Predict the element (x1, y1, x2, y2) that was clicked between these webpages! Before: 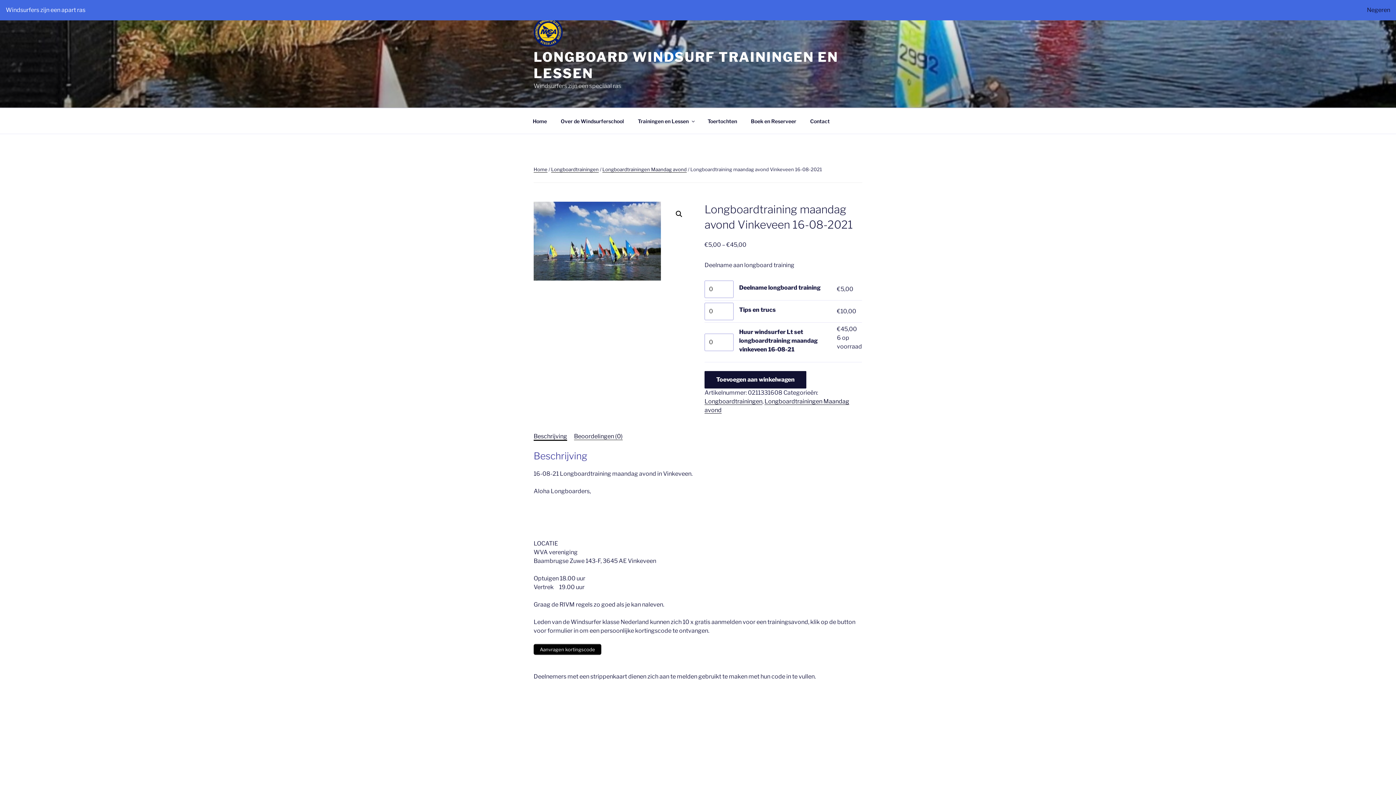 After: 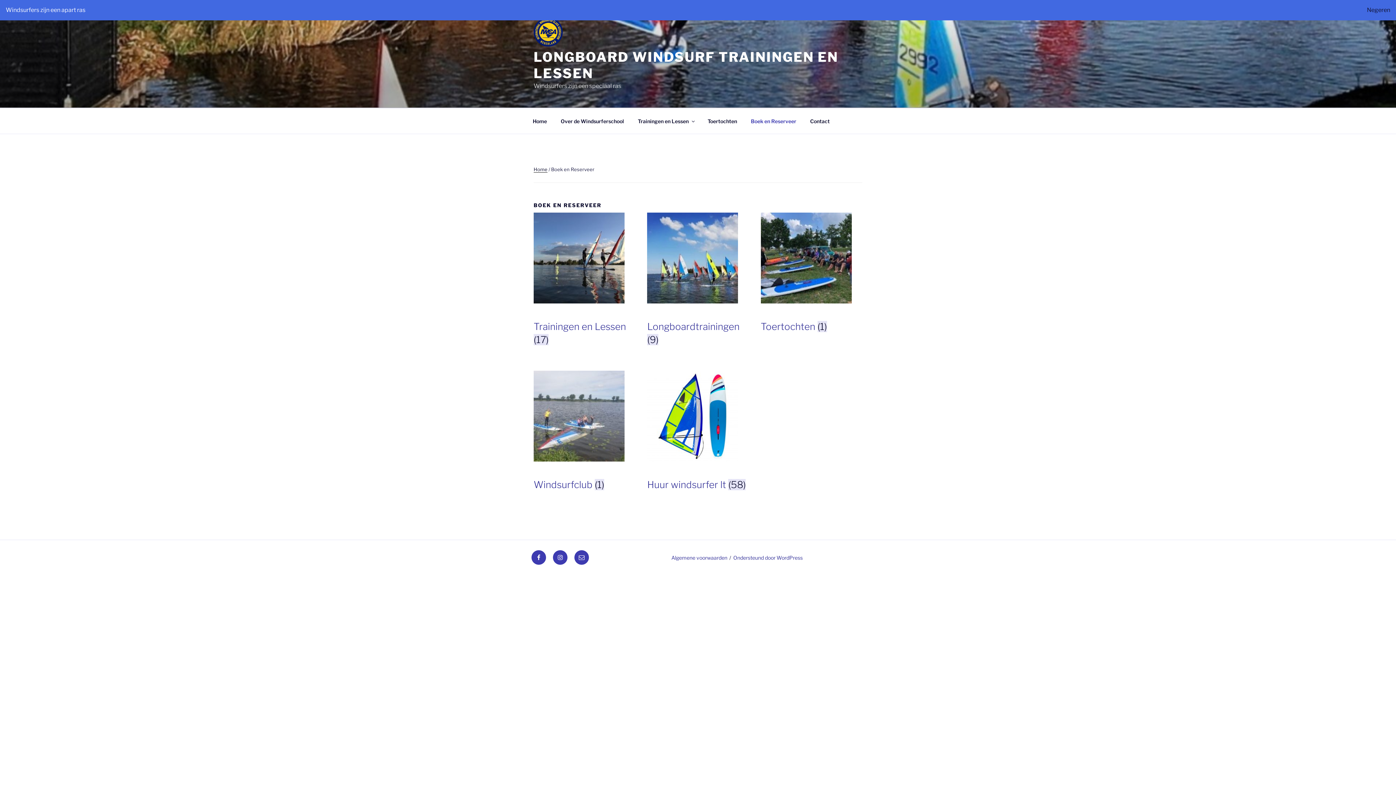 Action: label: Boek en Reserveer bbox: (744, 112, 802, 130)